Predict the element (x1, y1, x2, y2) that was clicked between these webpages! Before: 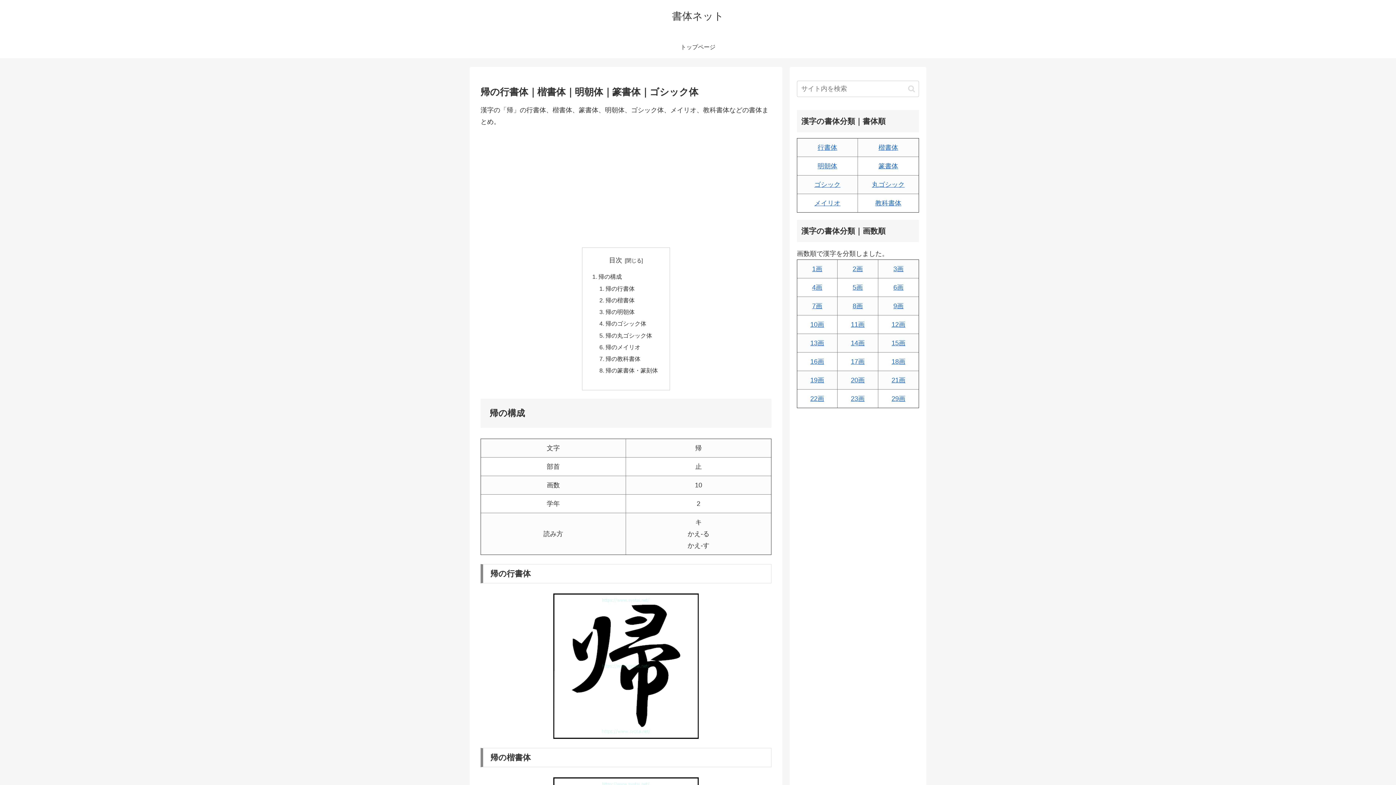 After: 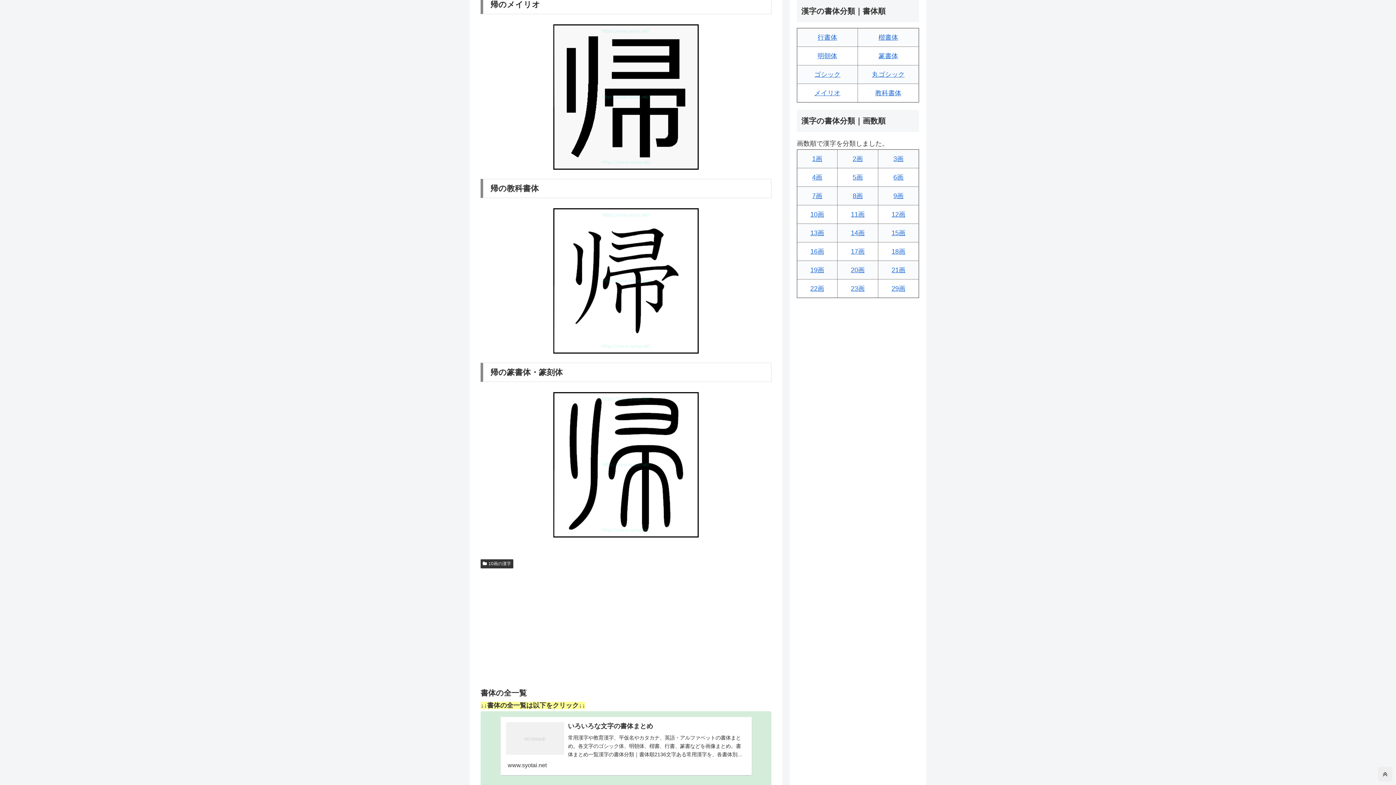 Action: bbox: (605, 343, 640, 350) label: 帰のメイリオ